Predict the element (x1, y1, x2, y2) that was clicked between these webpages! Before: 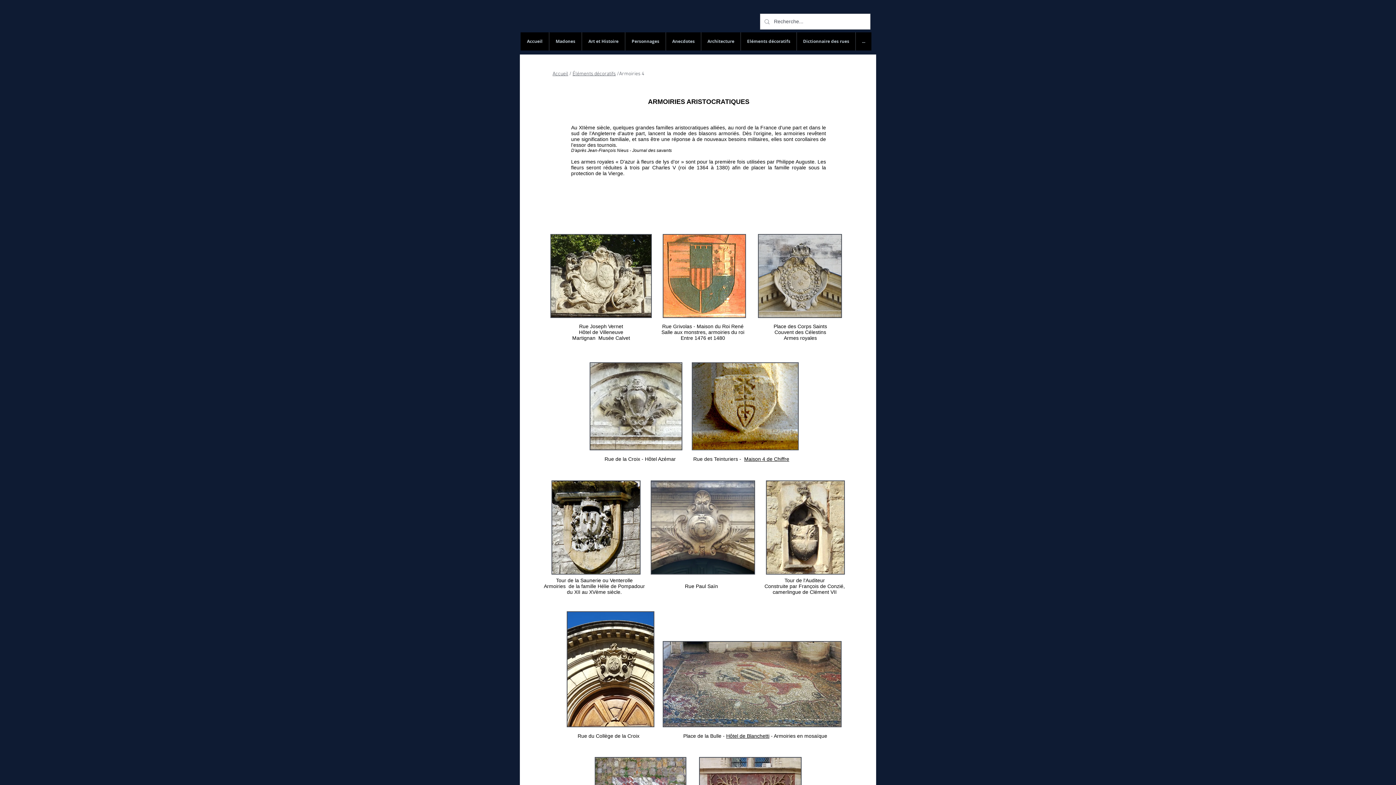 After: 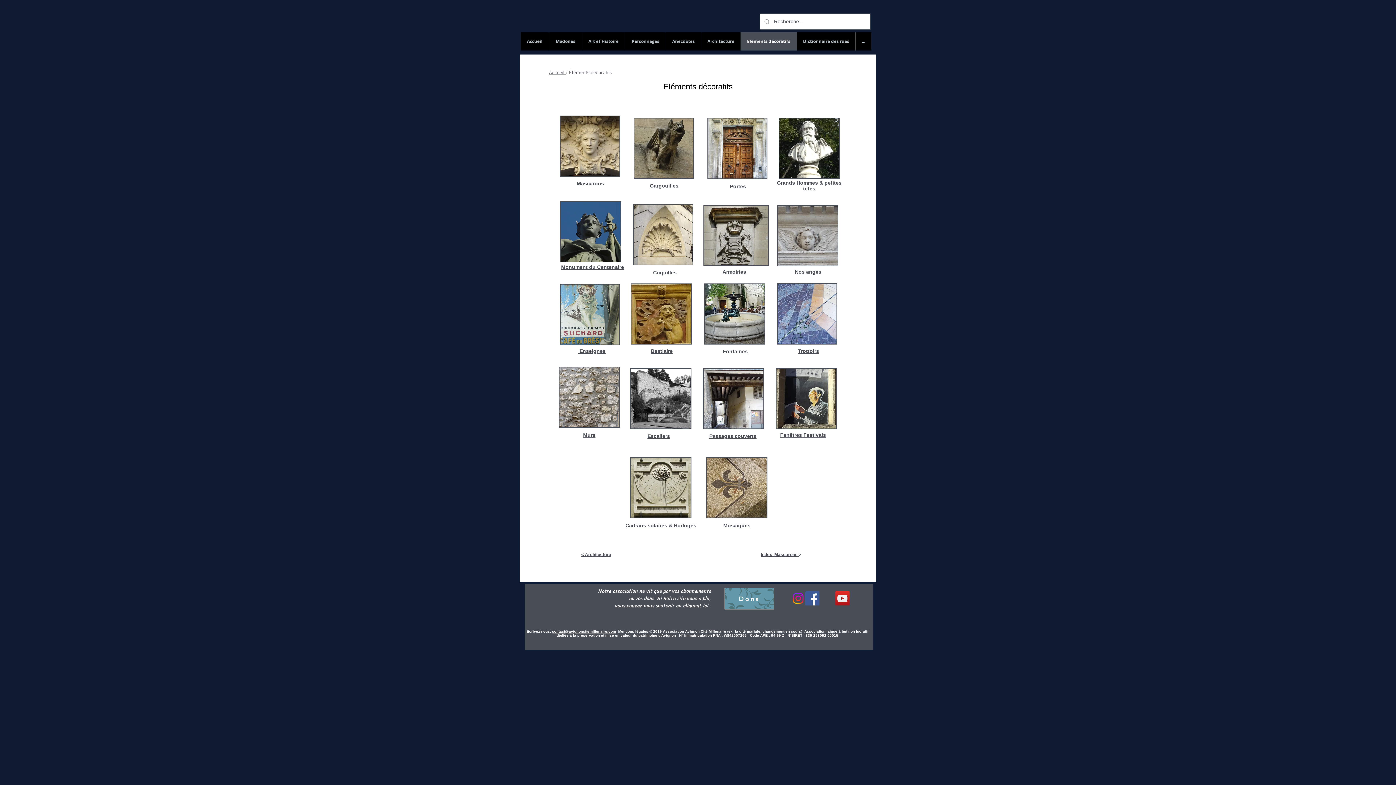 Action: label: Eléments décoratifs bbox: (740, 32, 796, 50)